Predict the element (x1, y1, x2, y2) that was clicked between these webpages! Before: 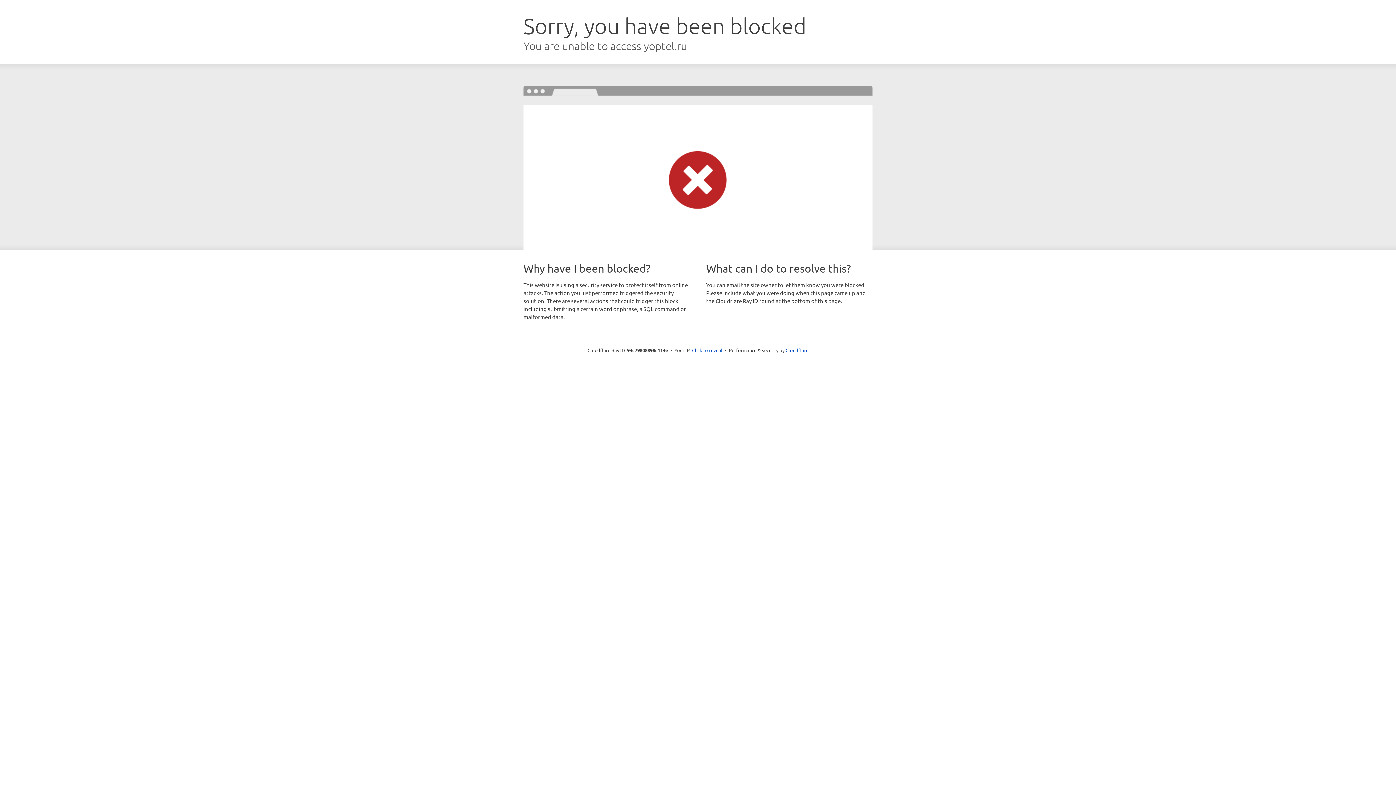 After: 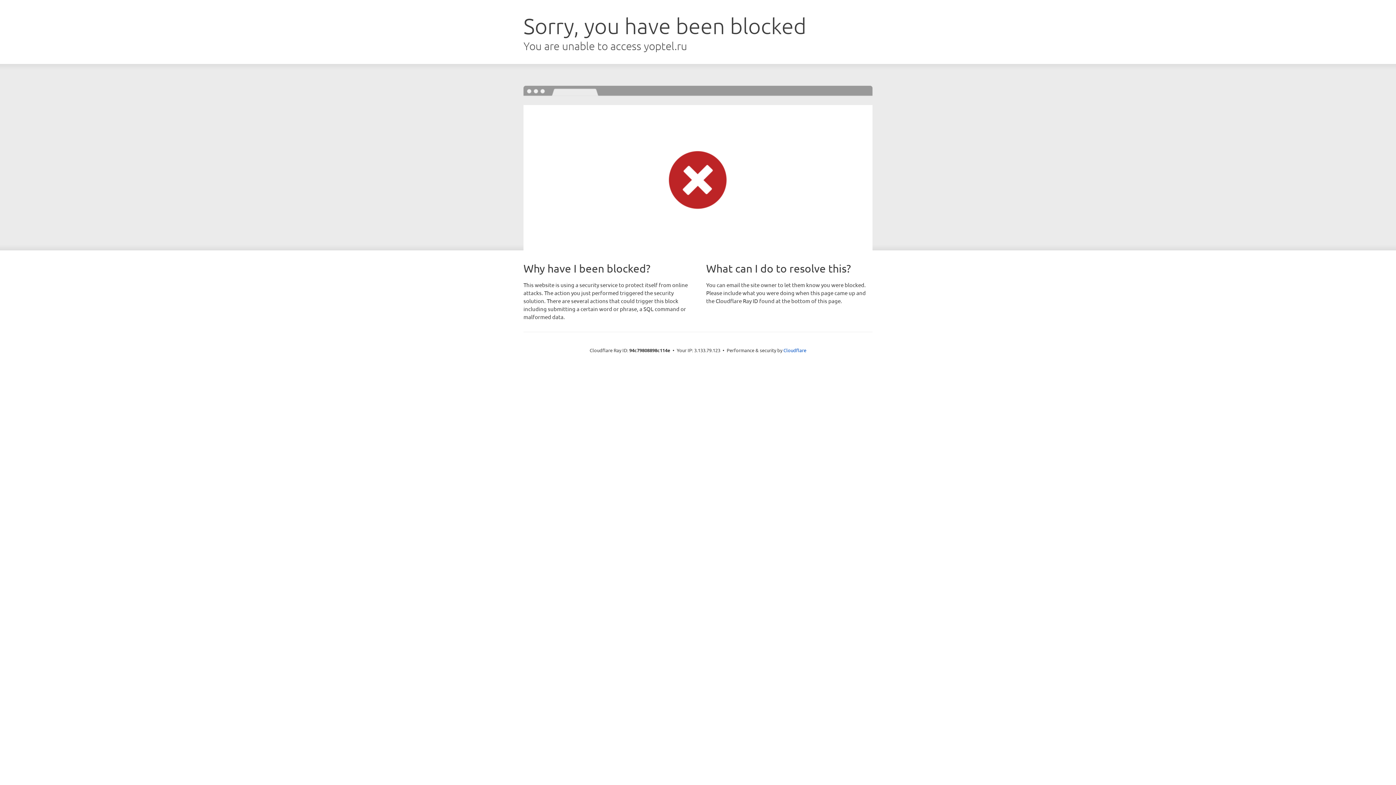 Action: label: Click to reveal bbox: (692, 346, 722, 353)